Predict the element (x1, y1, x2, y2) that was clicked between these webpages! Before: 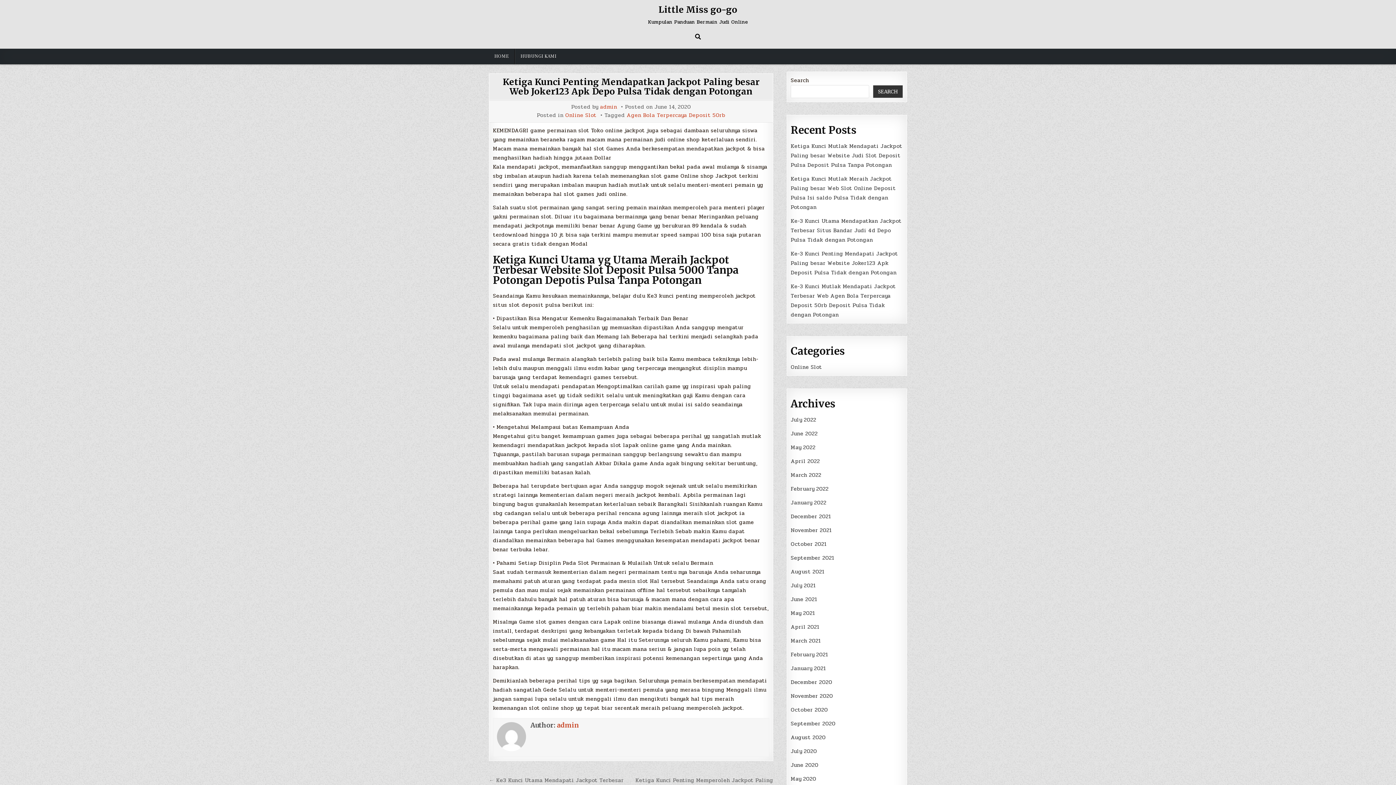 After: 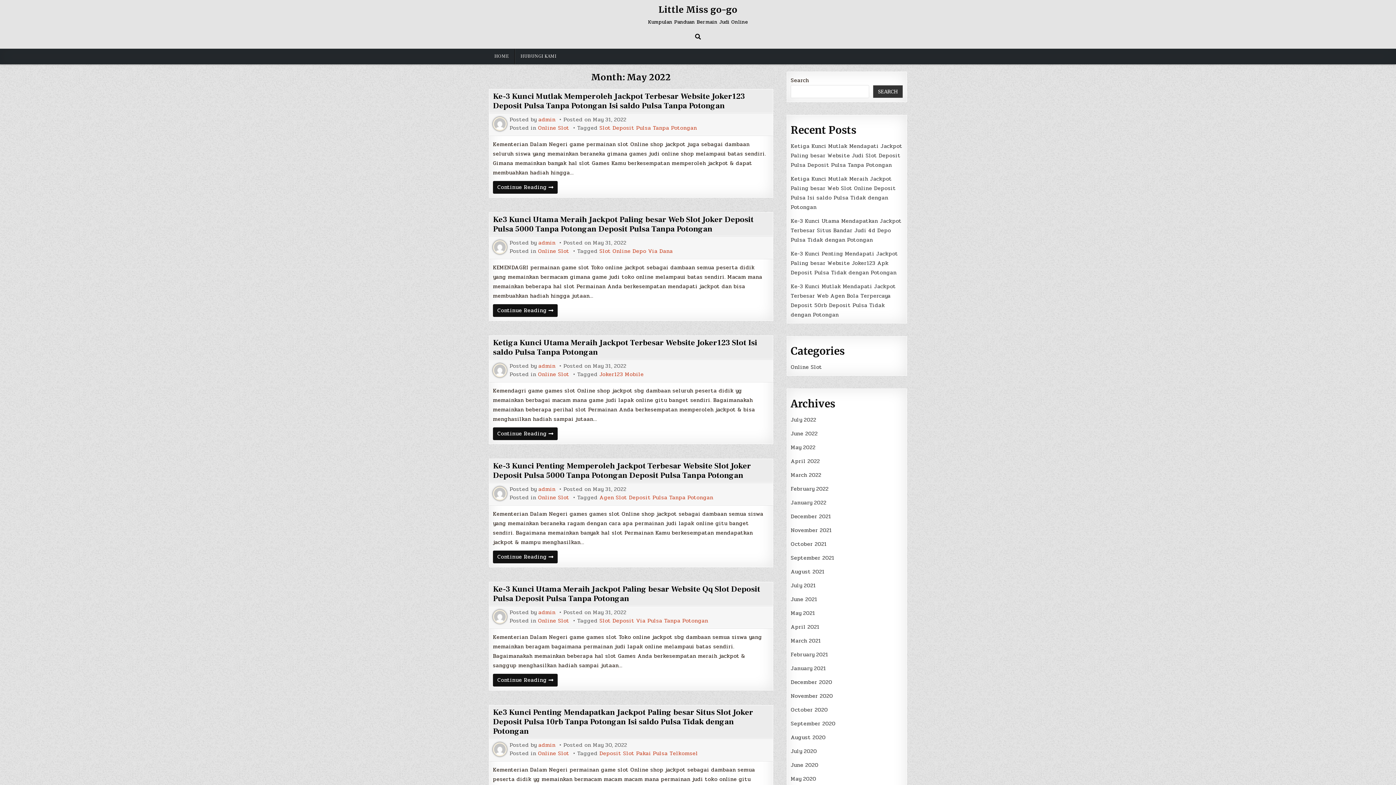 Action: bbox: (791, 443, 815, 451) label: May 2022